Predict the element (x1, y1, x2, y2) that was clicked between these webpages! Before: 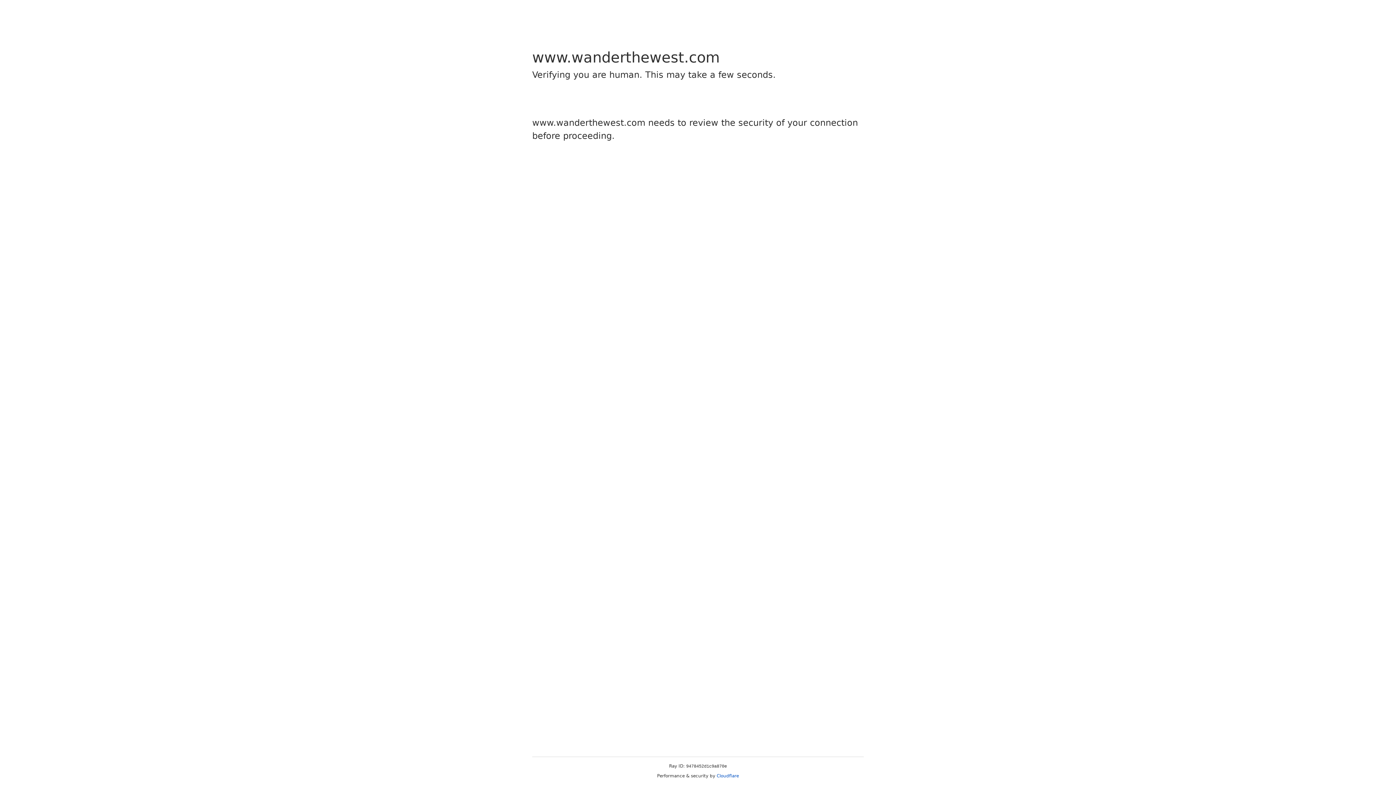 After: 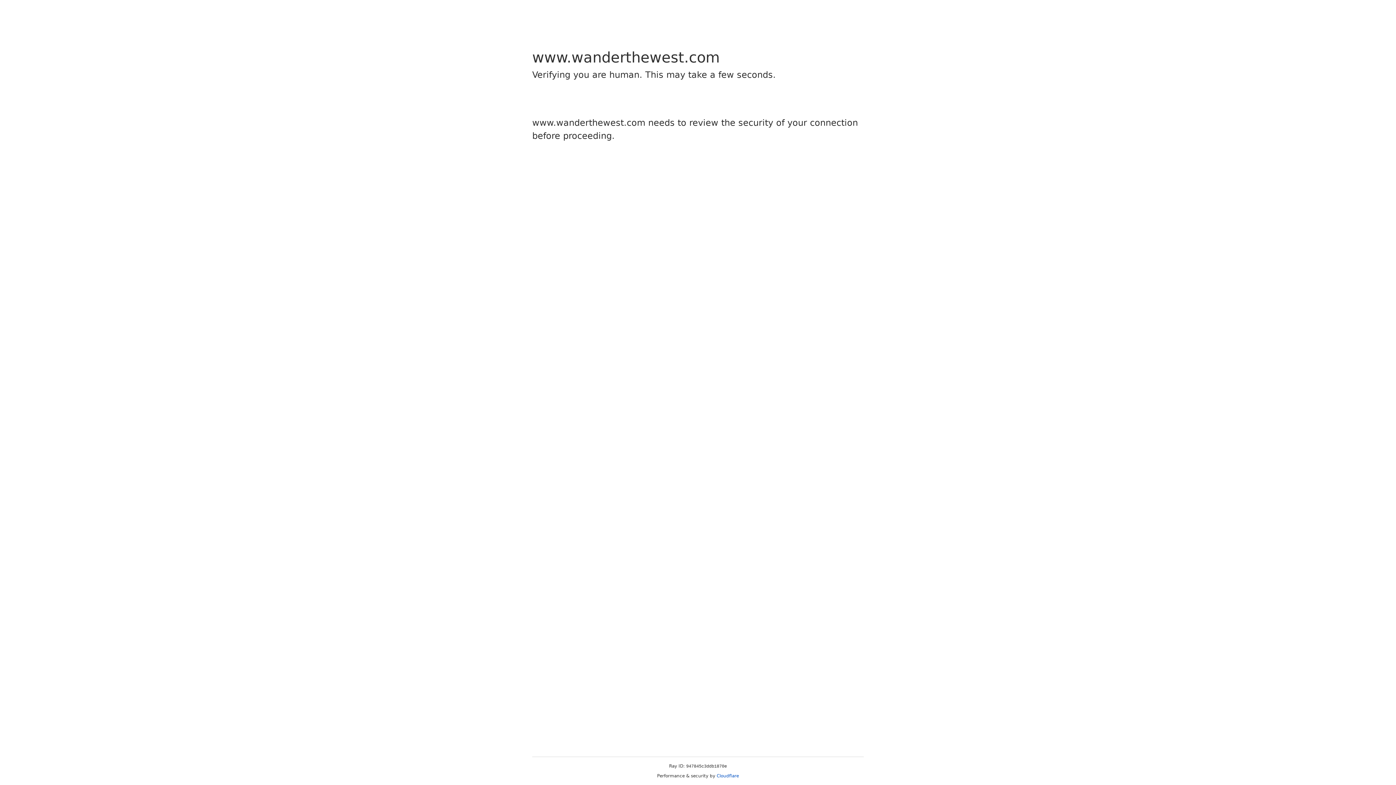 Action: bbox: (716, 773, 739, 778) label: Cloudflare